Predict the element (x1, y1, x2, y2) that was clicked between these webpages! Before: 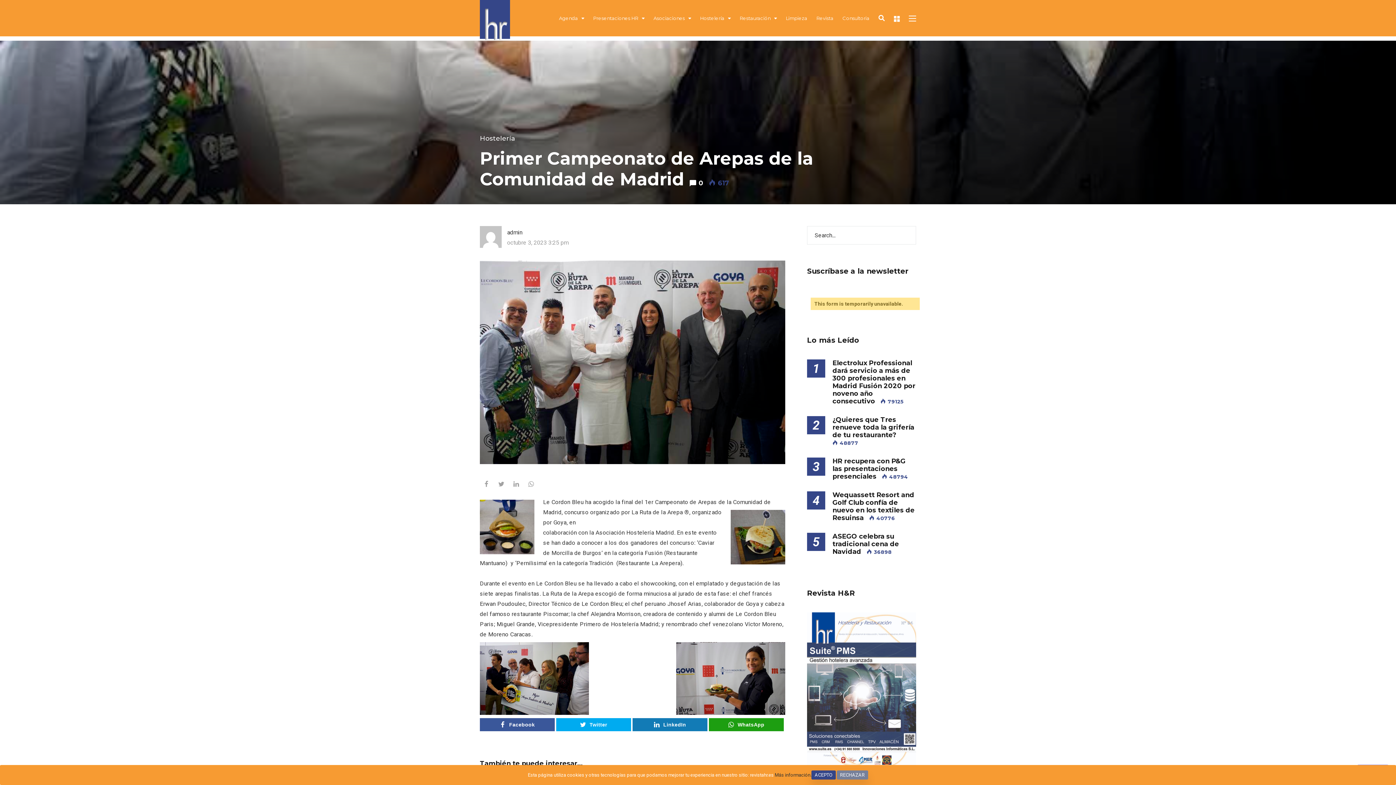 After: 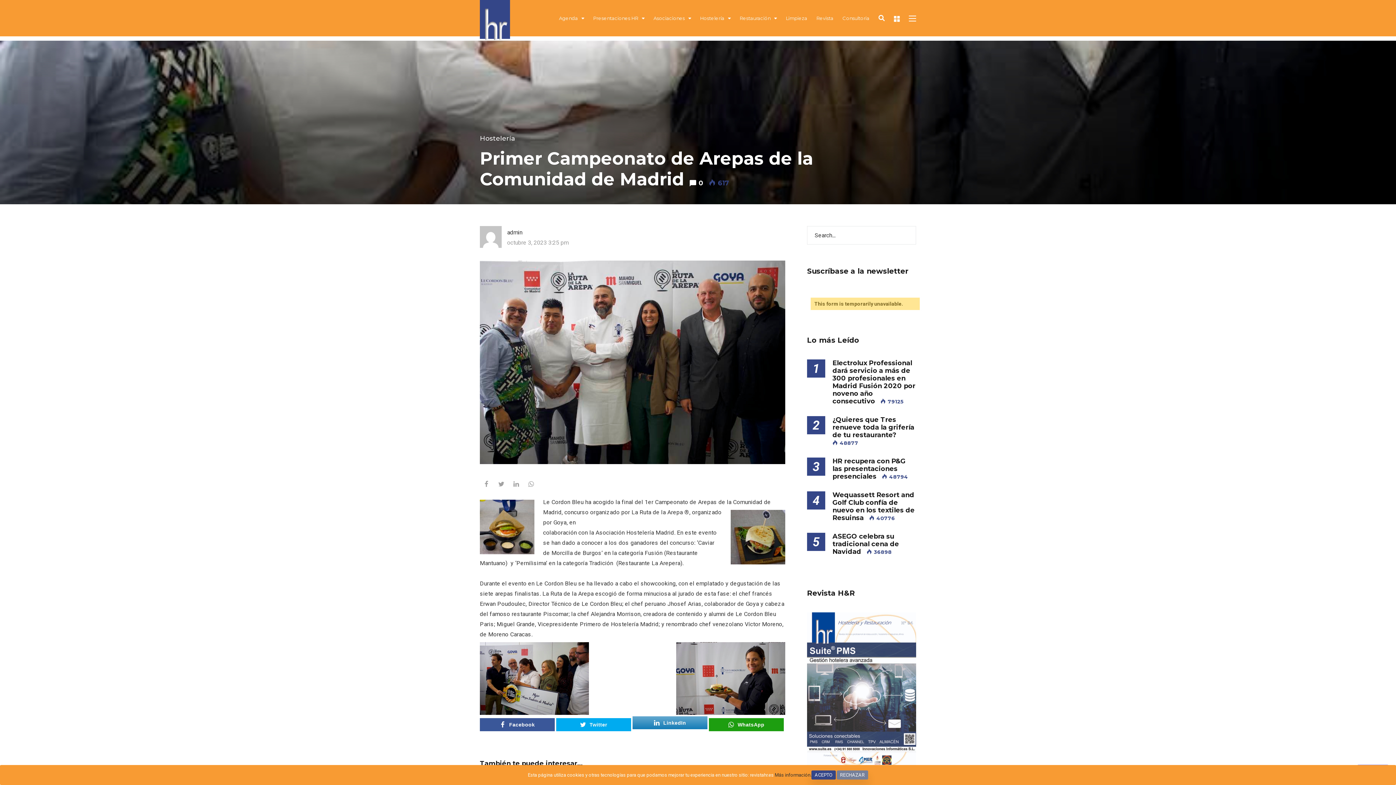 Action: bbox: (632, 718, 707, 731) label: LinkedIn